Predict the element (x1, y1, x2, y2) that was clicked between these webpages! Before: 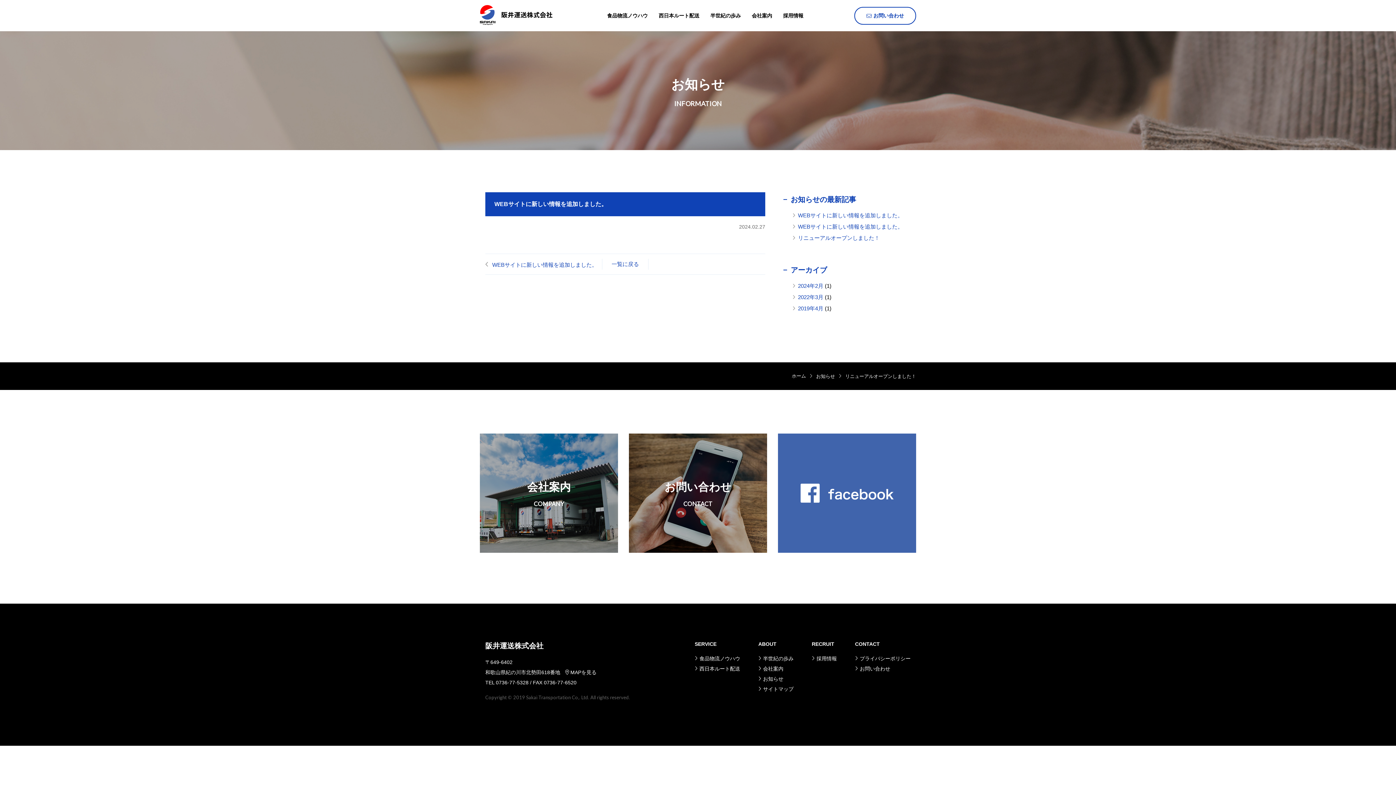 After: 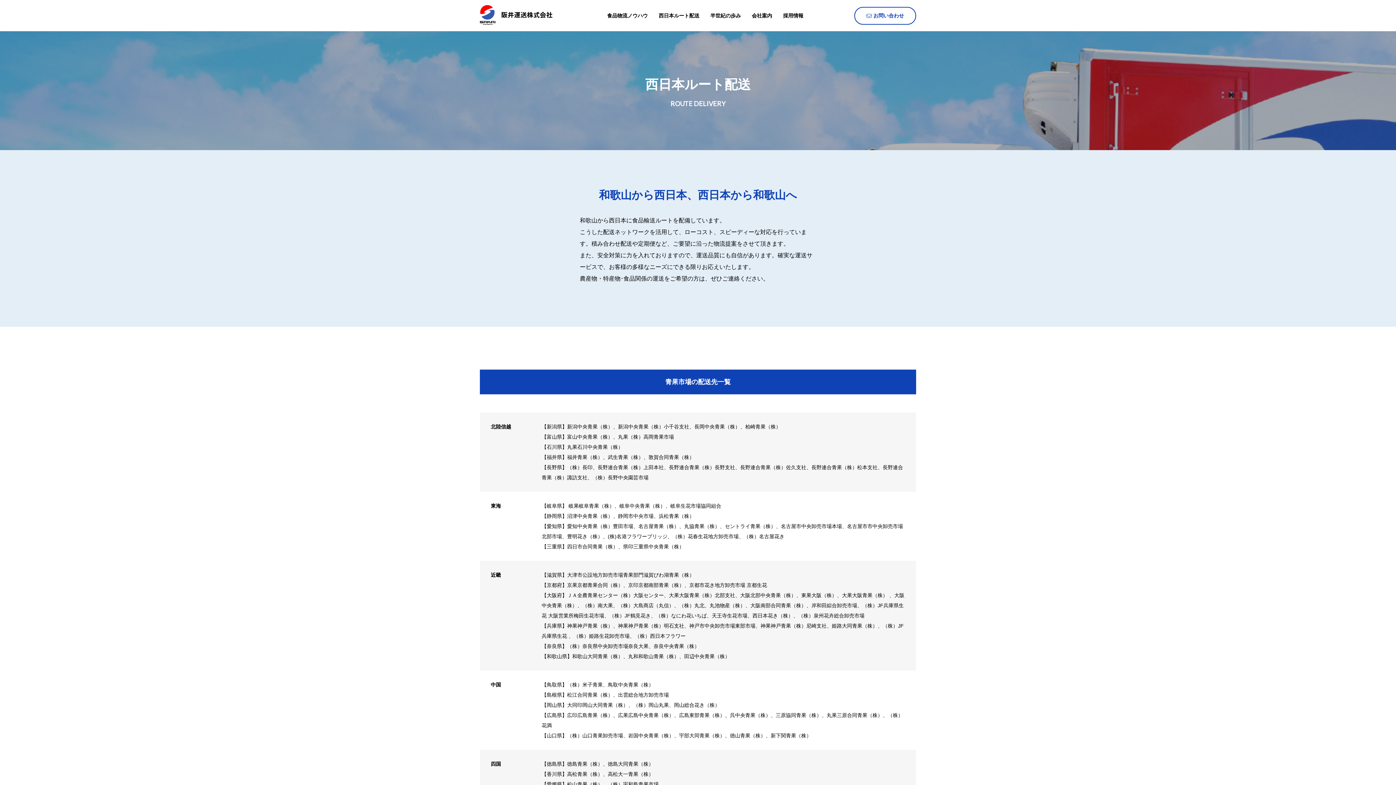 Action: bbox: (694, 663, 740, 674) label: 西日本ルート配送